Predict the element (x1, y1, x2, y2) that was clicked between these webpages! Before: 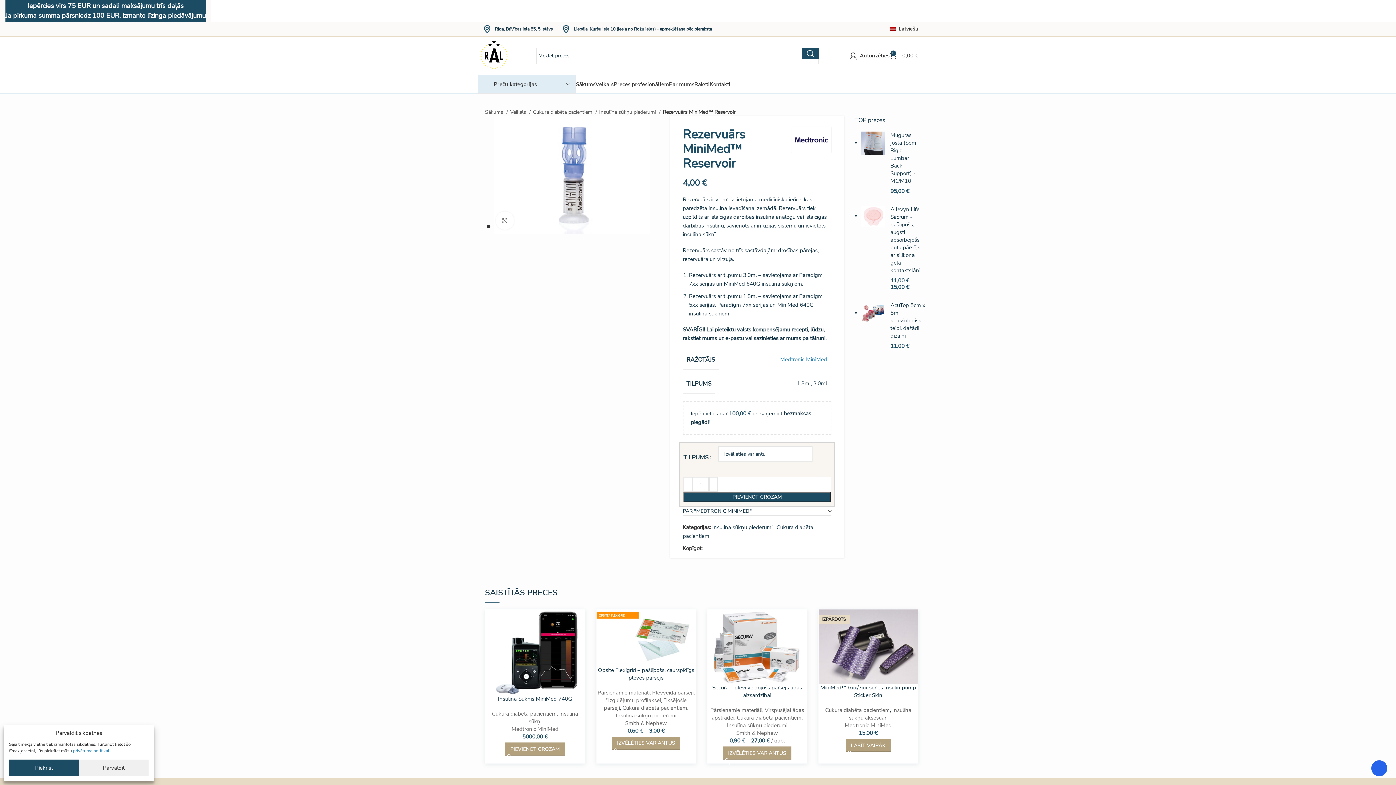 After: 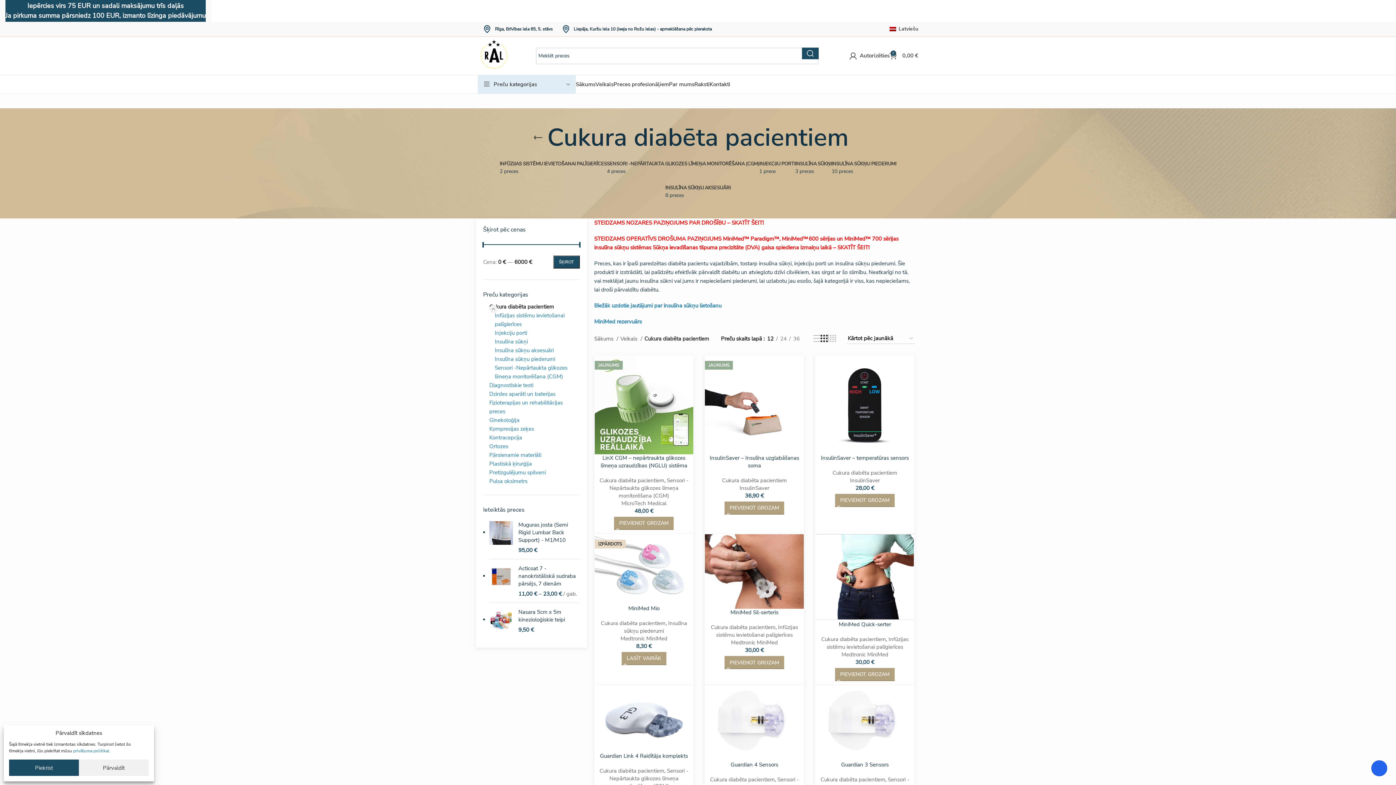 Action: bbox: (737, 714, 801, 721) label: Cukura diabēta pacientiem